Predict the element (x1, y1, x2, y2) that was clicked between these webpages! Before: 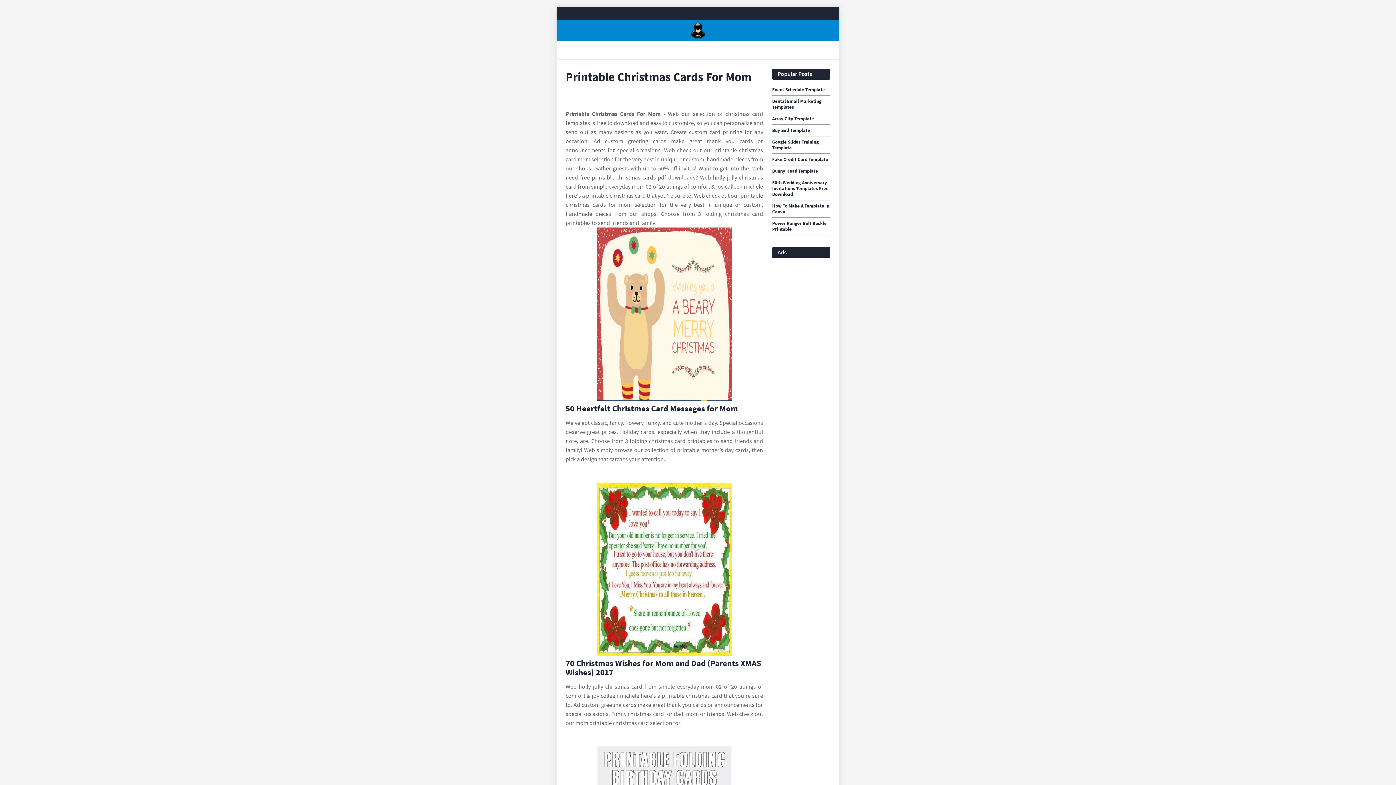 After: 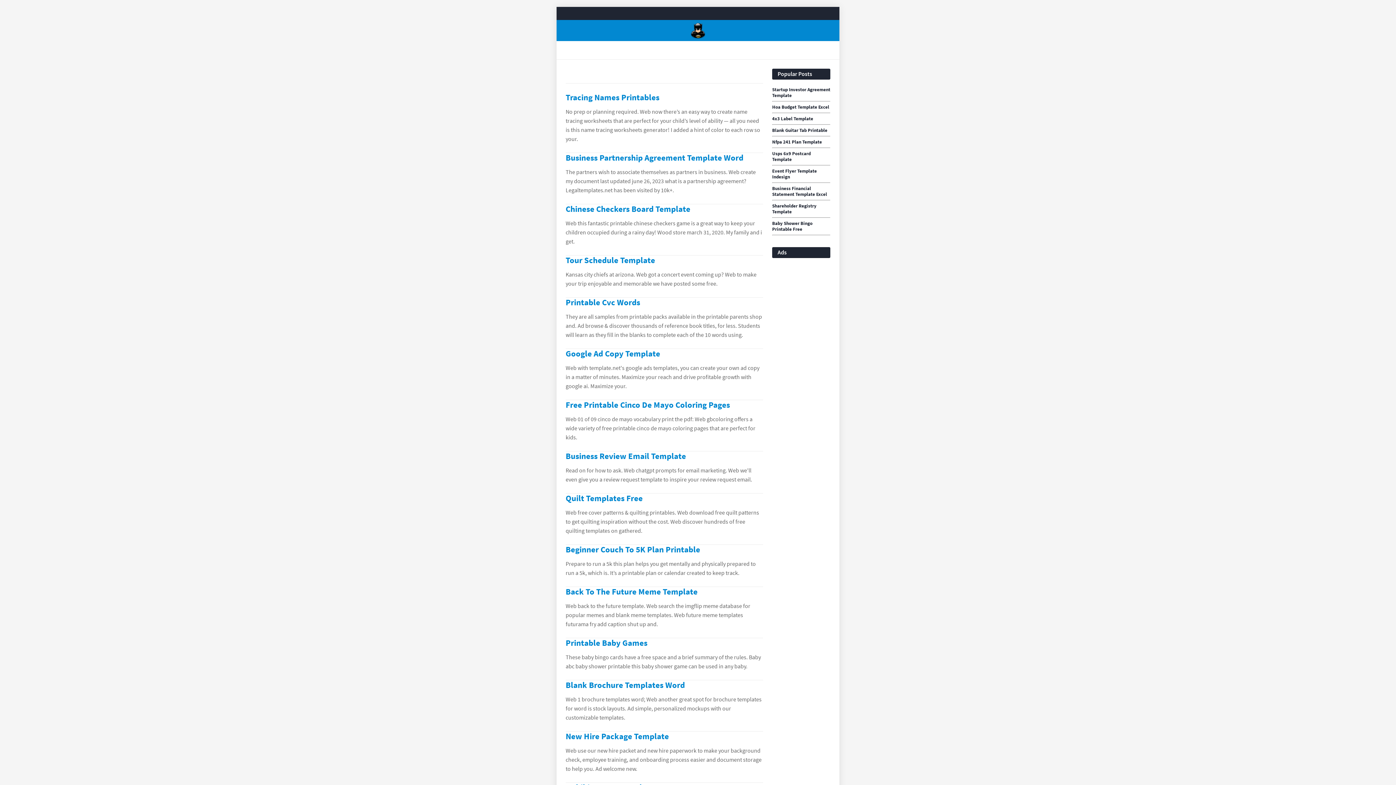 Action: bbox: (689, 22, 706, 38)